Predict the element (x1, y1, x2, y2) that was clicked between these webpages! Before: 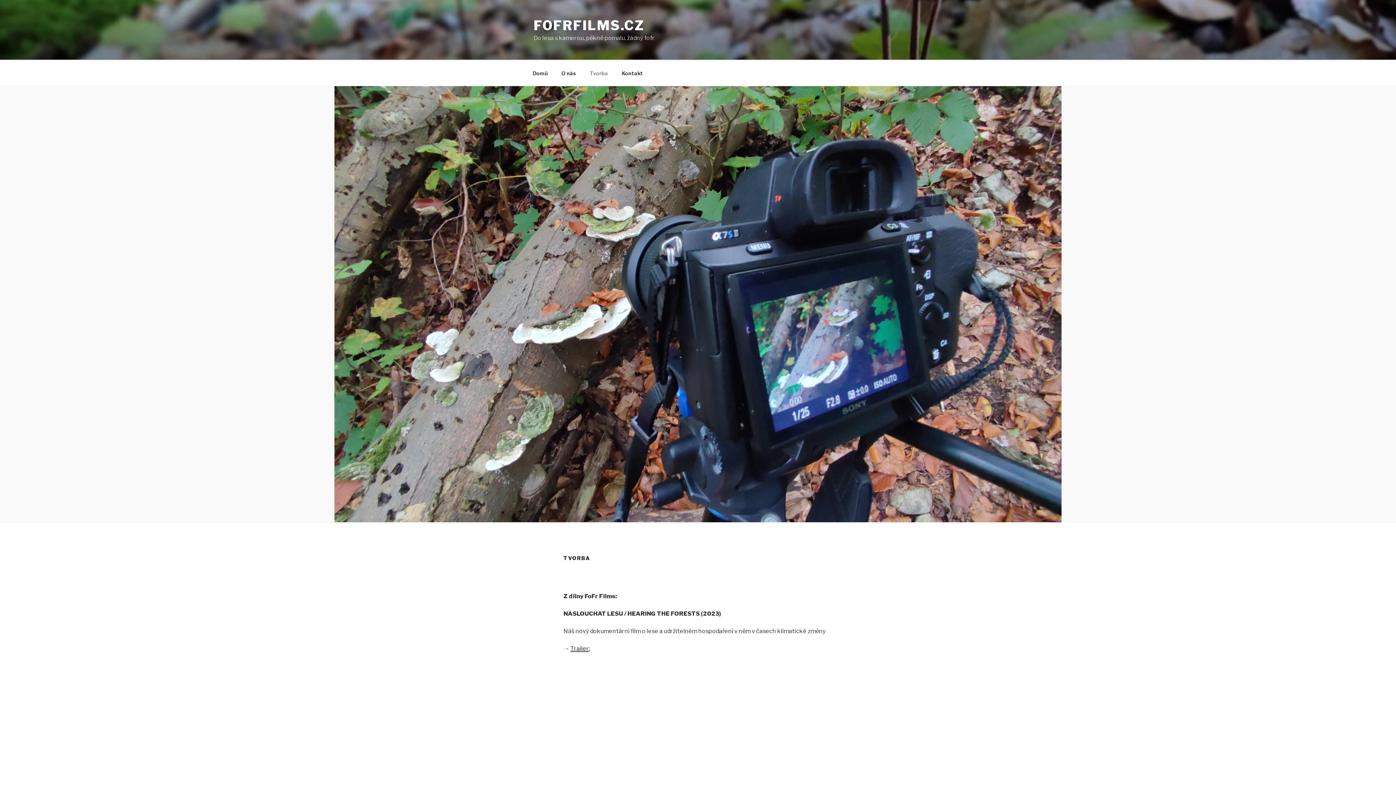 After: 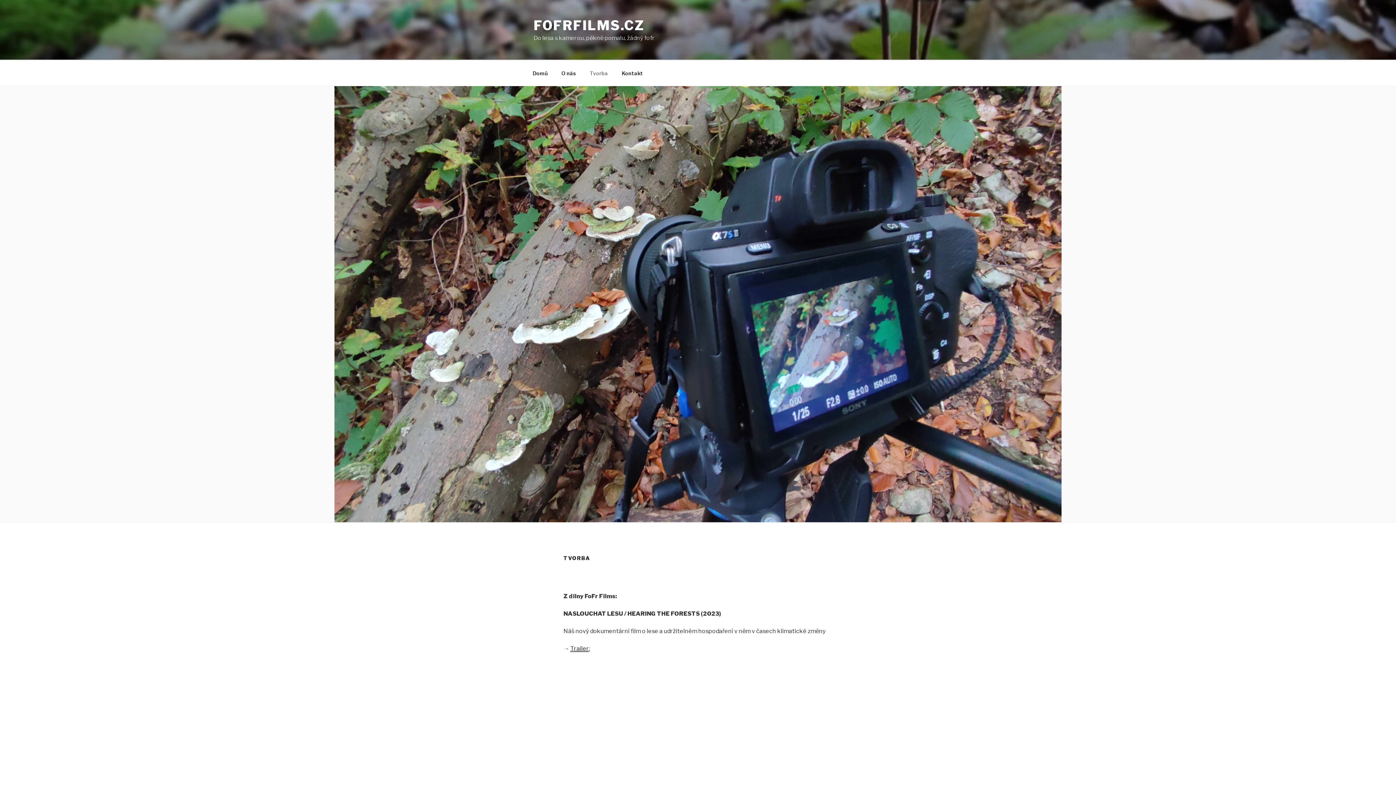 Action: label: Tvorba bbox: (583, 64, 614, 82)